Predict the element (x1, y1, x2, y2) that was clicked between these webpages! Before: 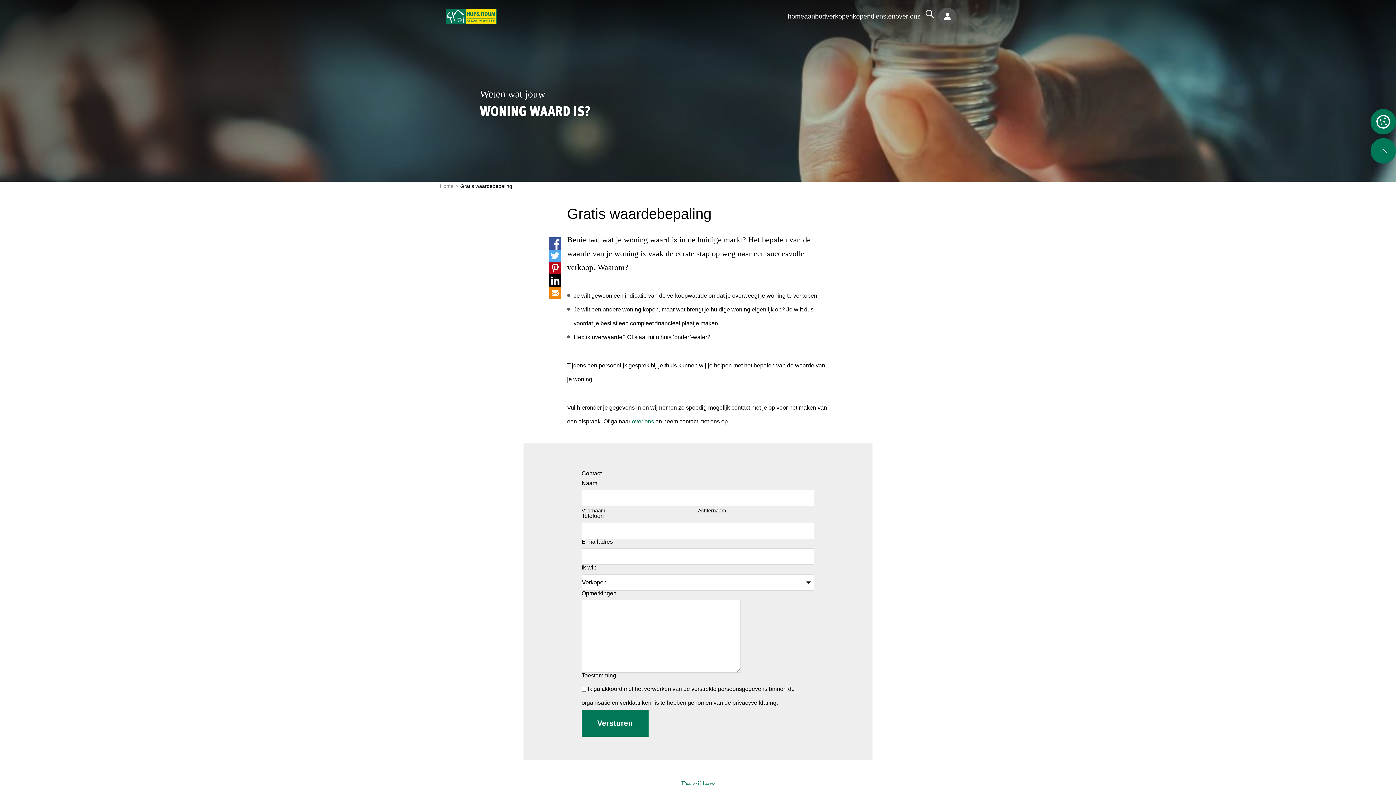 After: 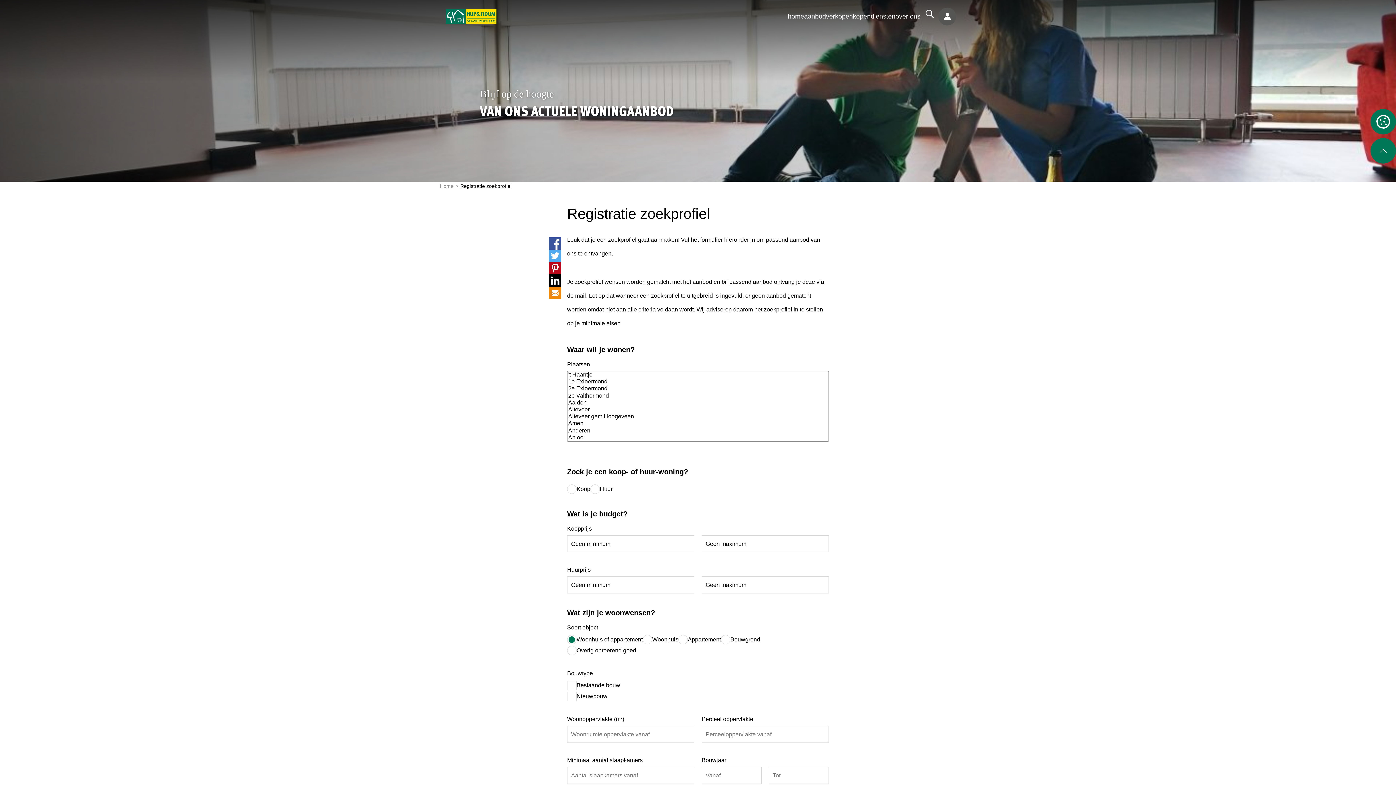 Action: bbox: (938, 7, 956, 25)